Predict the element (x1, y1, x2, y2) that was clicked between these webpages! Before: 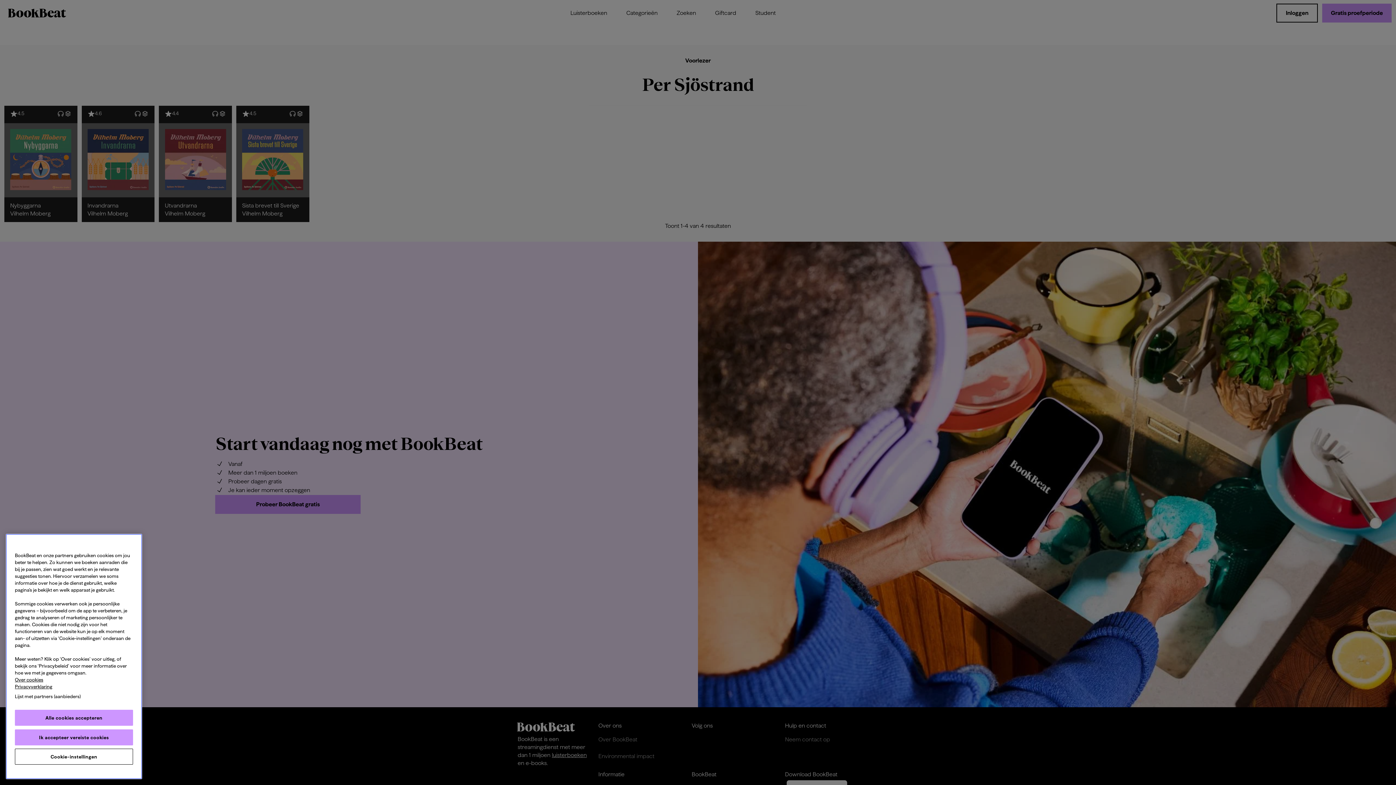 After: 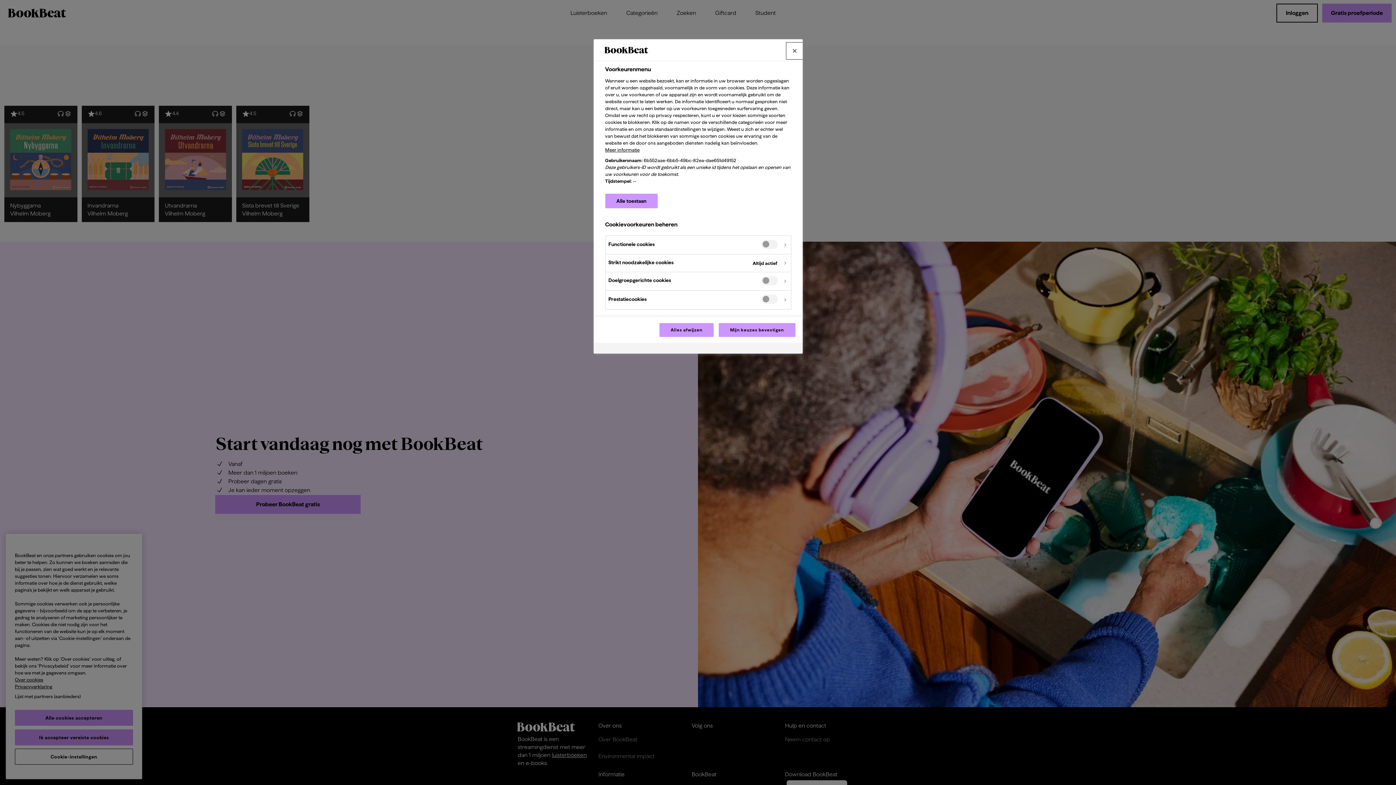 Action: label: Cookie-instellingen bbox: (14, 749, 133, 765)